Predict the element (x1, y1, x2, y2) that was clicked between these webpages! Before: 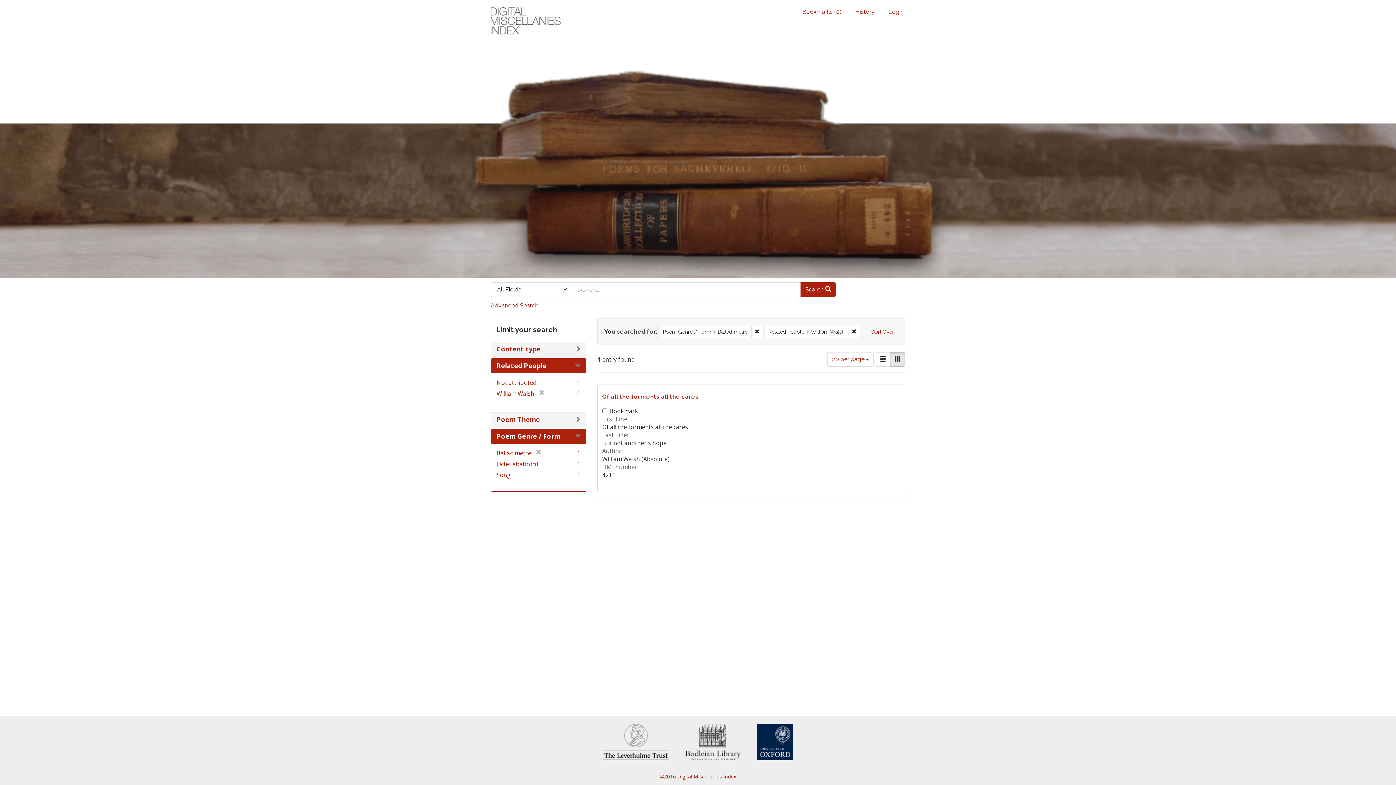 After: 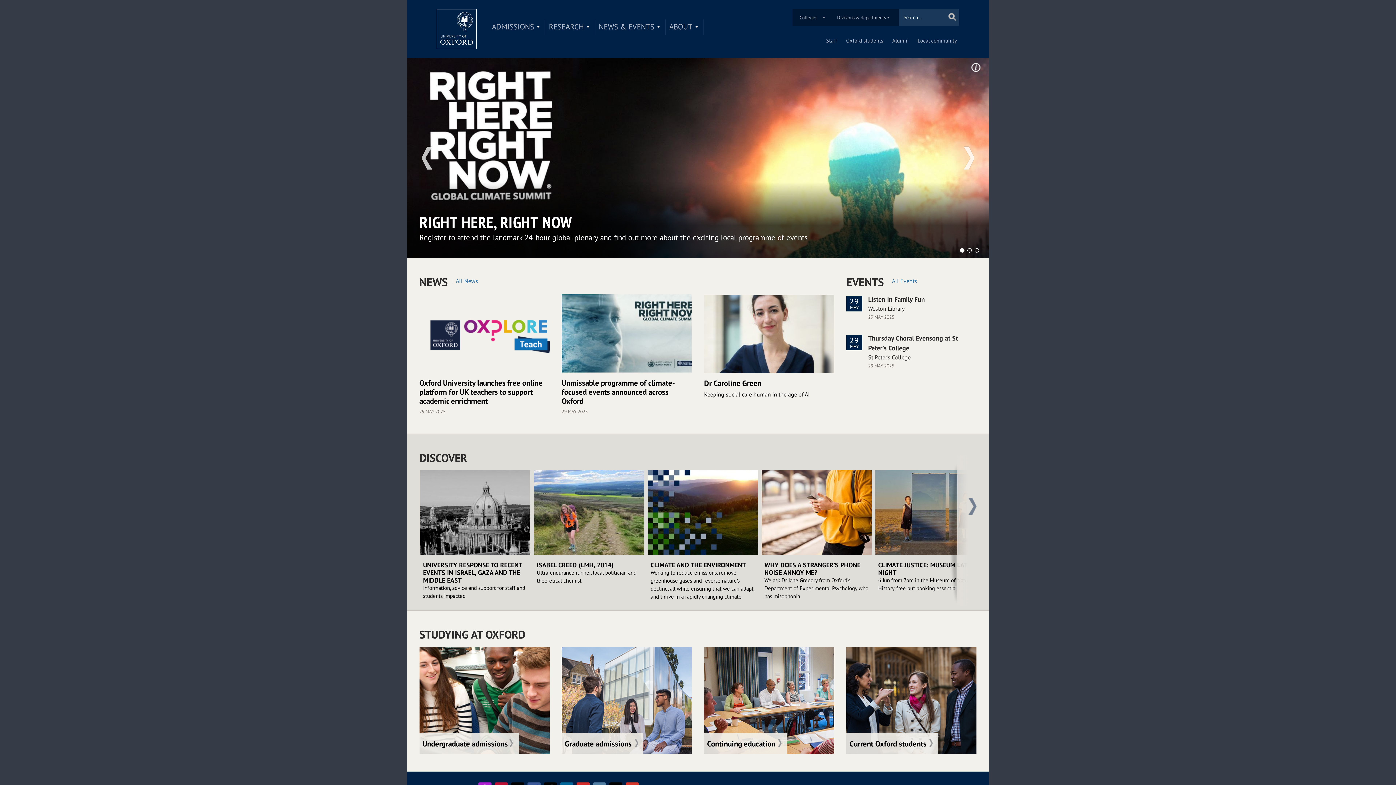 Action: bbox: (756, 737, 793, 745)